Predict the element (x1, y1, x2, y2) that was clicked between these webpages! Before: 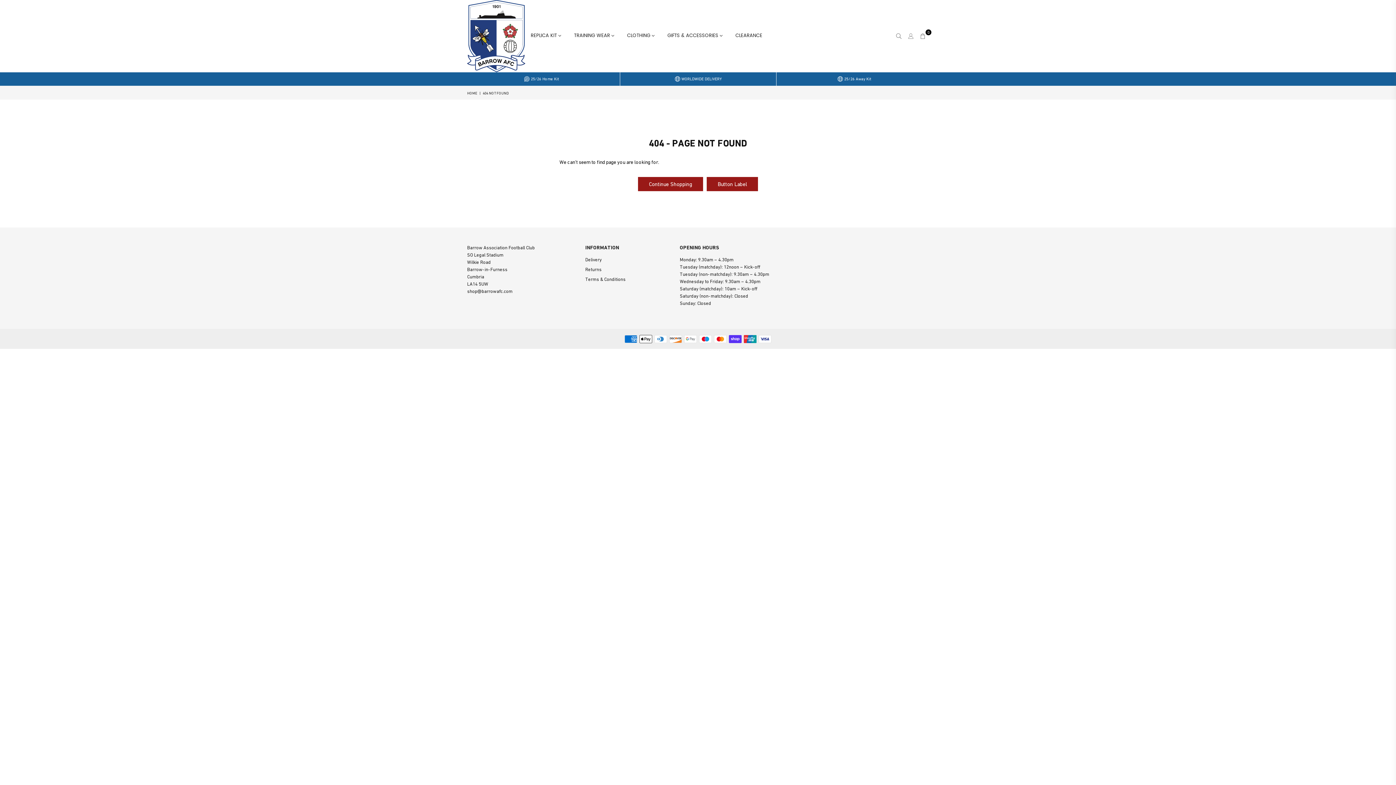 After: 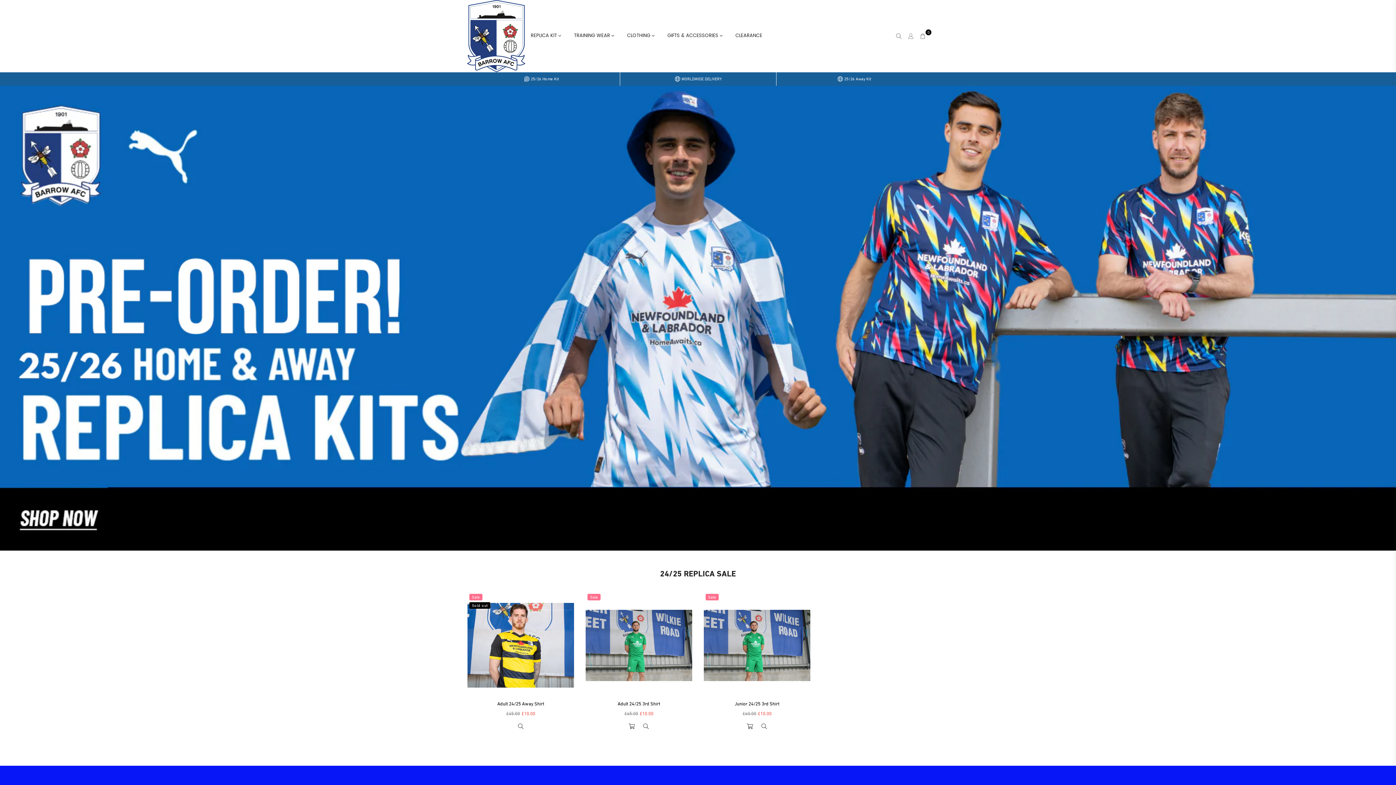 Action: label: HOME bbox: (467, 91, 478, 95)